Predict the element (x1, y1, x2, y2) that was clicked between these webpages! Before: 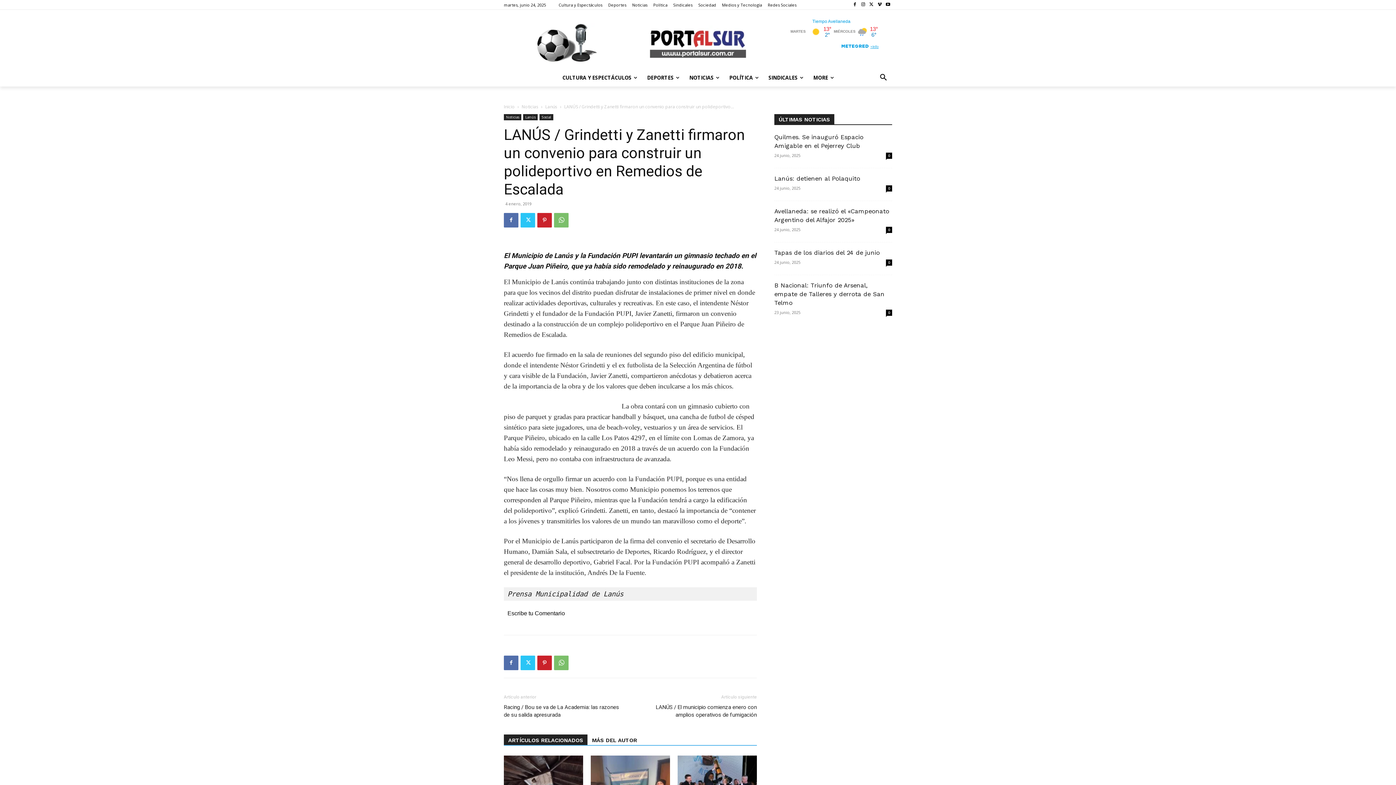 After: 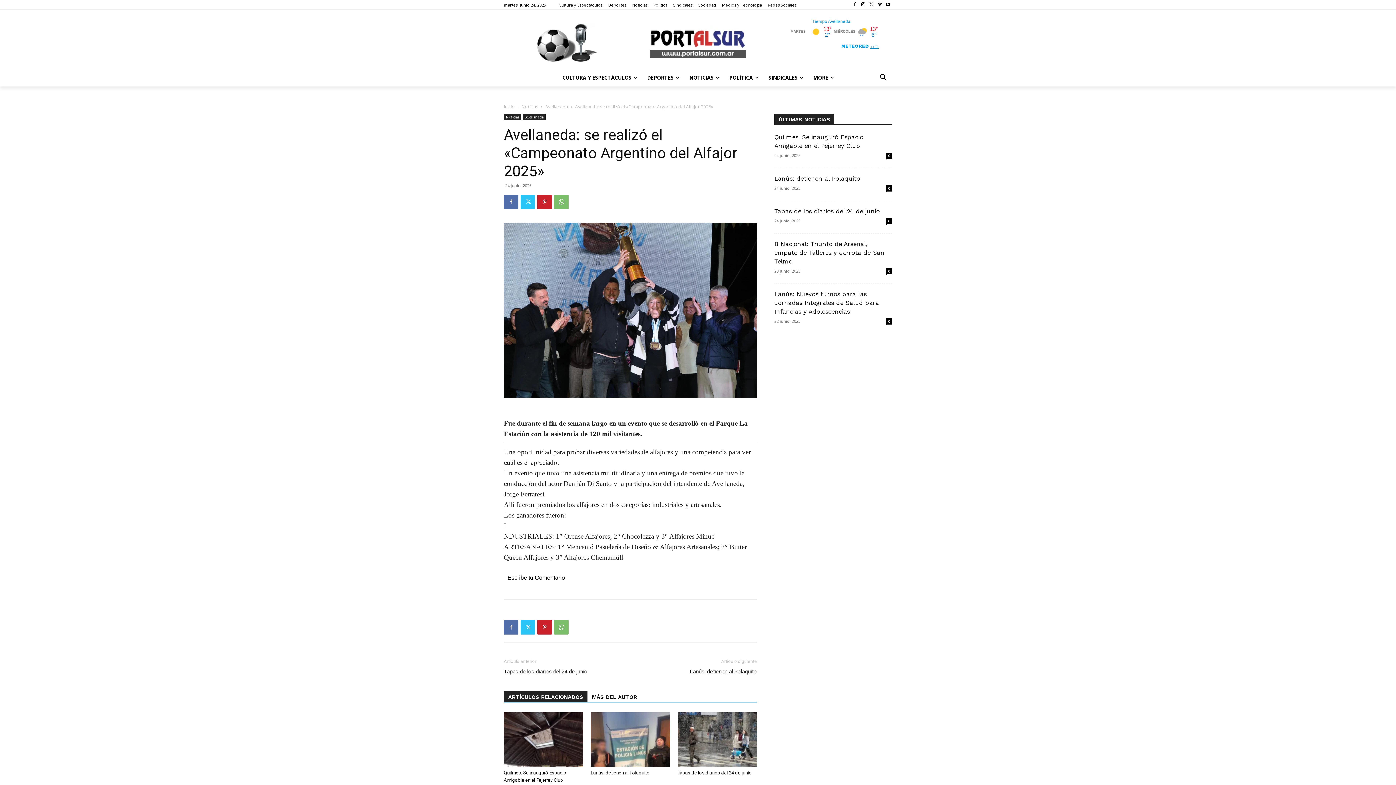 Action: label: 0 bbox: (886, 226, 892, 233)